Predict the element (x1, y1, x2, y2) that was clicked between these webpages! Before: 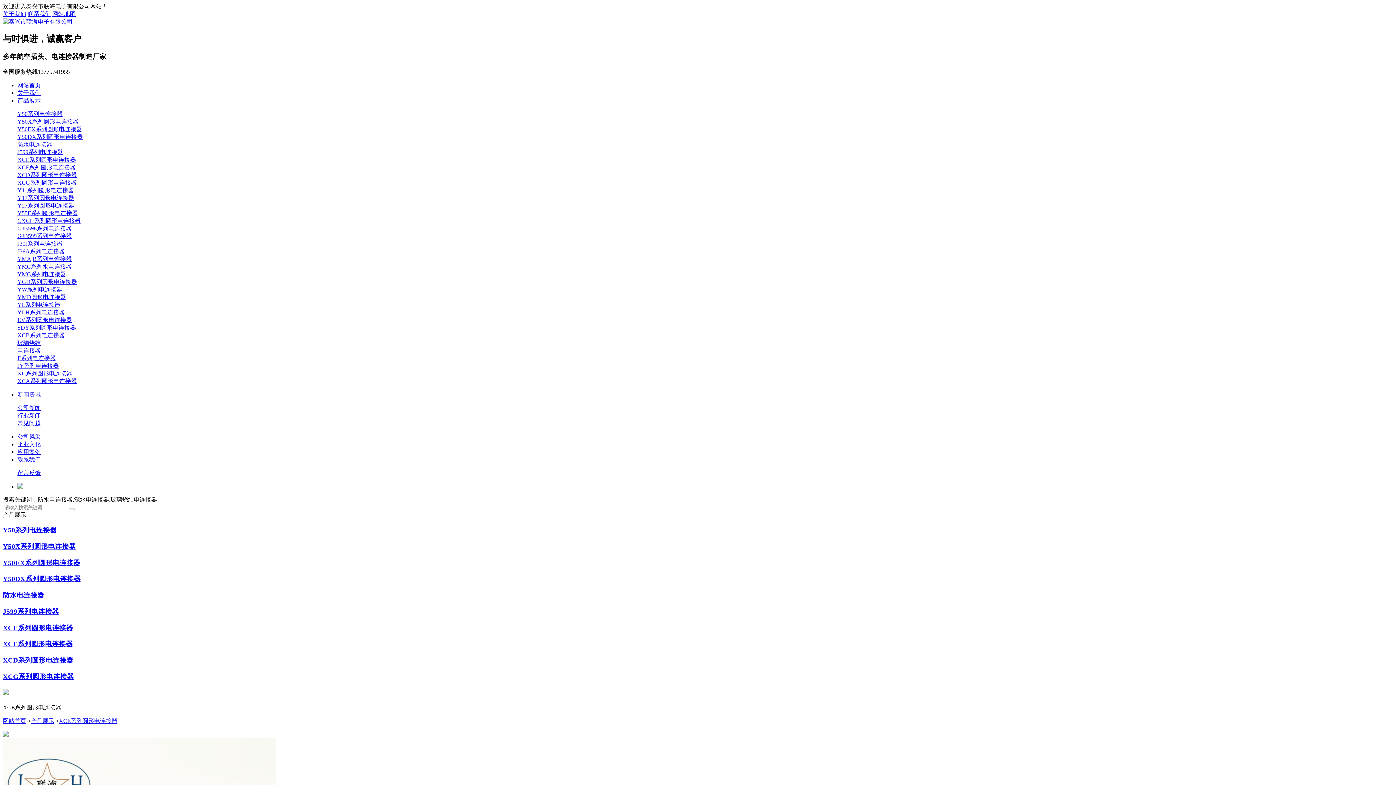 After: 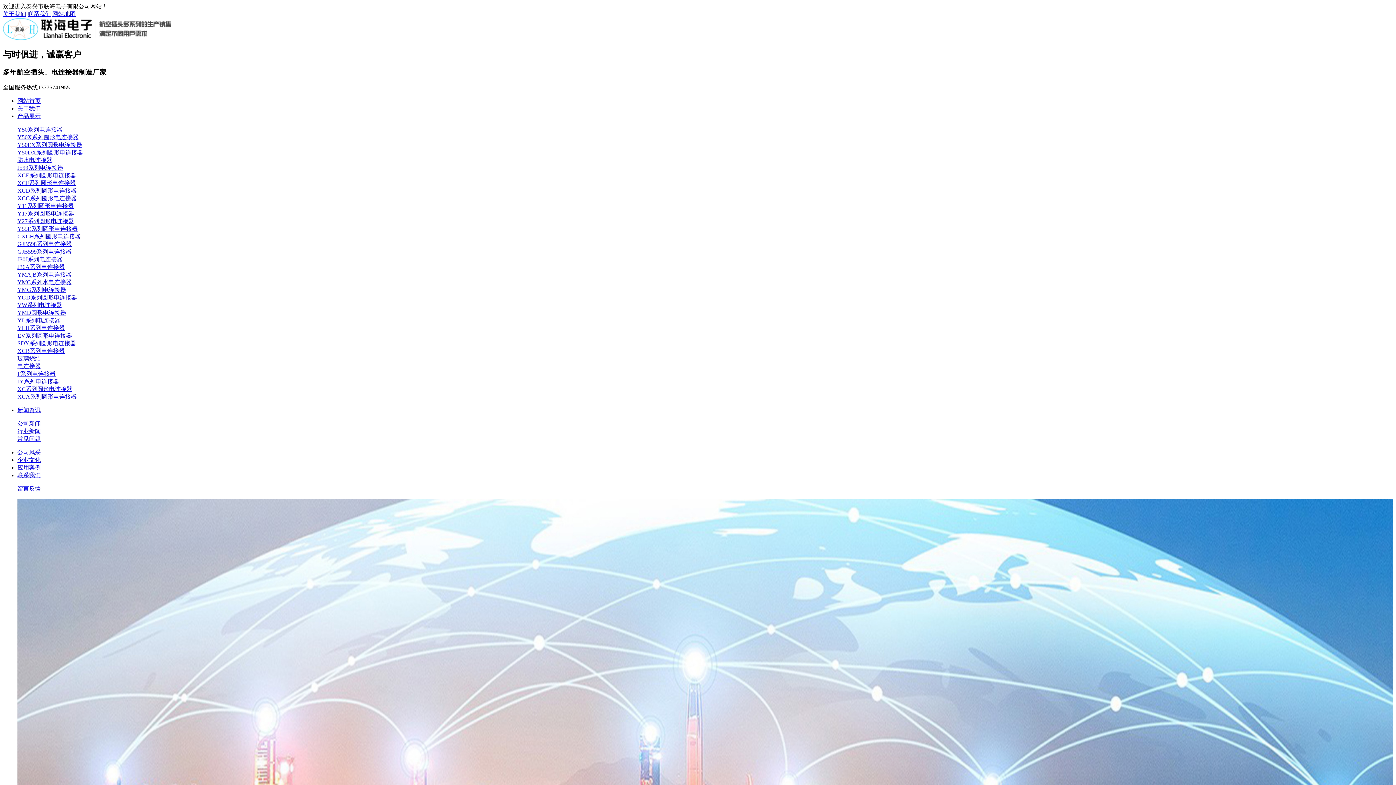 Action: label: J30J系列电连接器 bbox: (17, 240, 62, 246)